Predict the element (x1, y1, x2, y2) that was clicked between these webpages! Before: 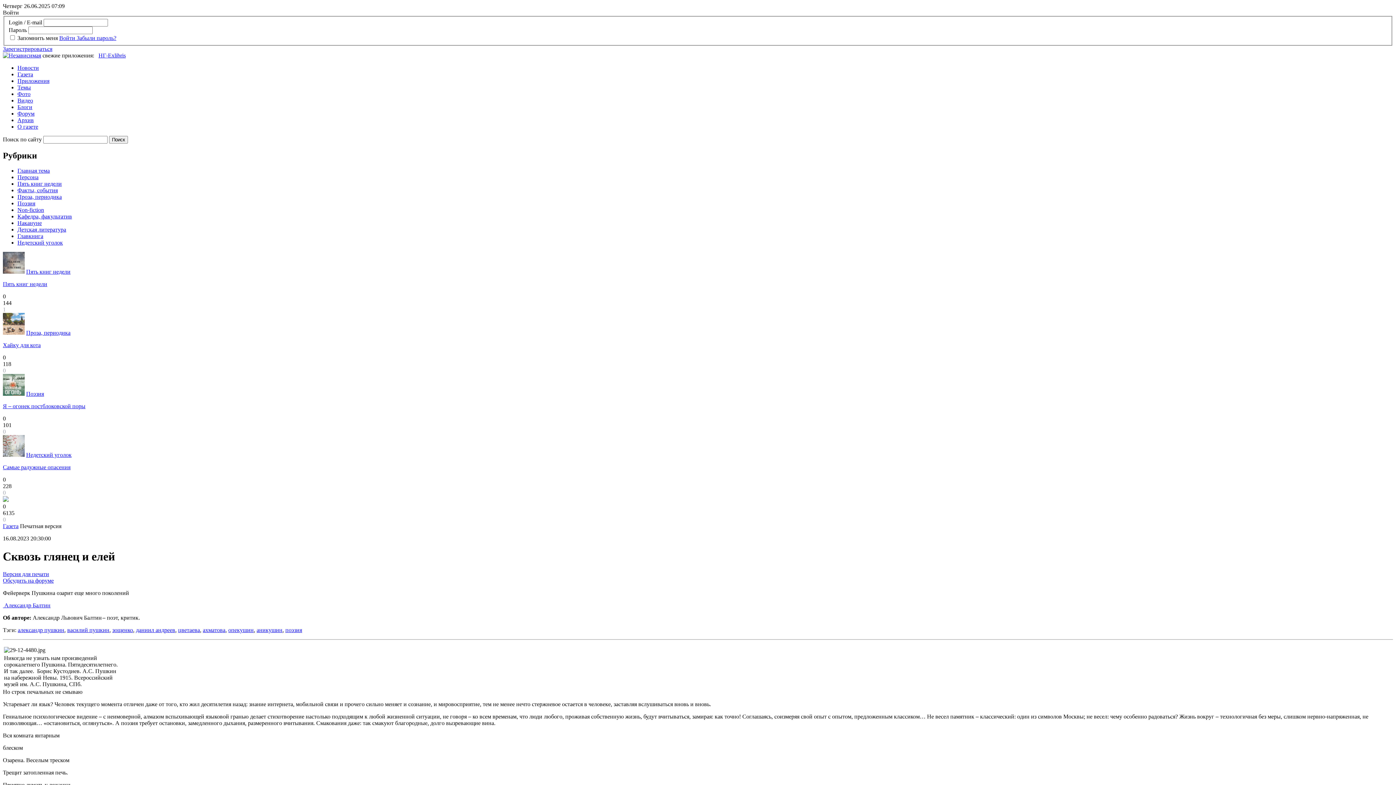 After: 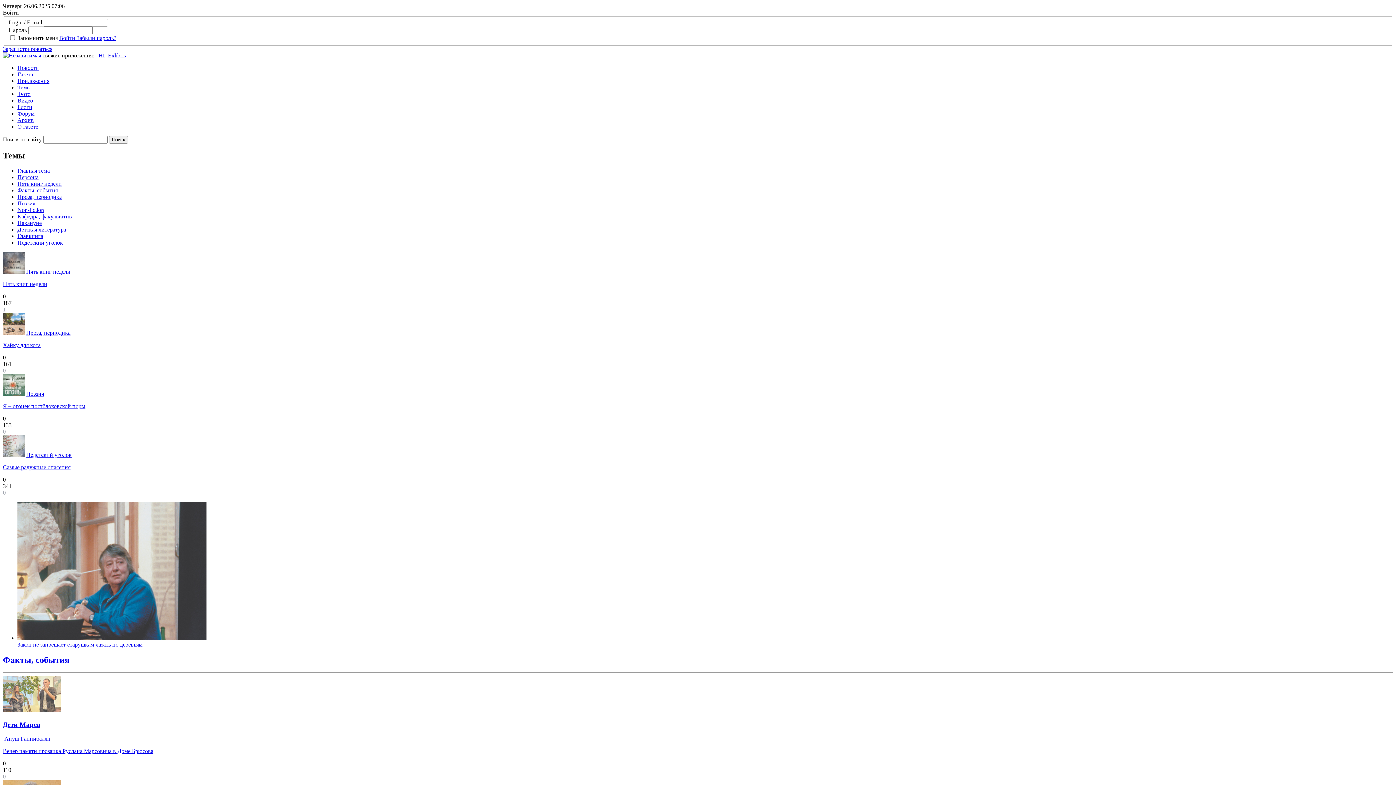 Action: bbox: (2, 52, 41, 58)